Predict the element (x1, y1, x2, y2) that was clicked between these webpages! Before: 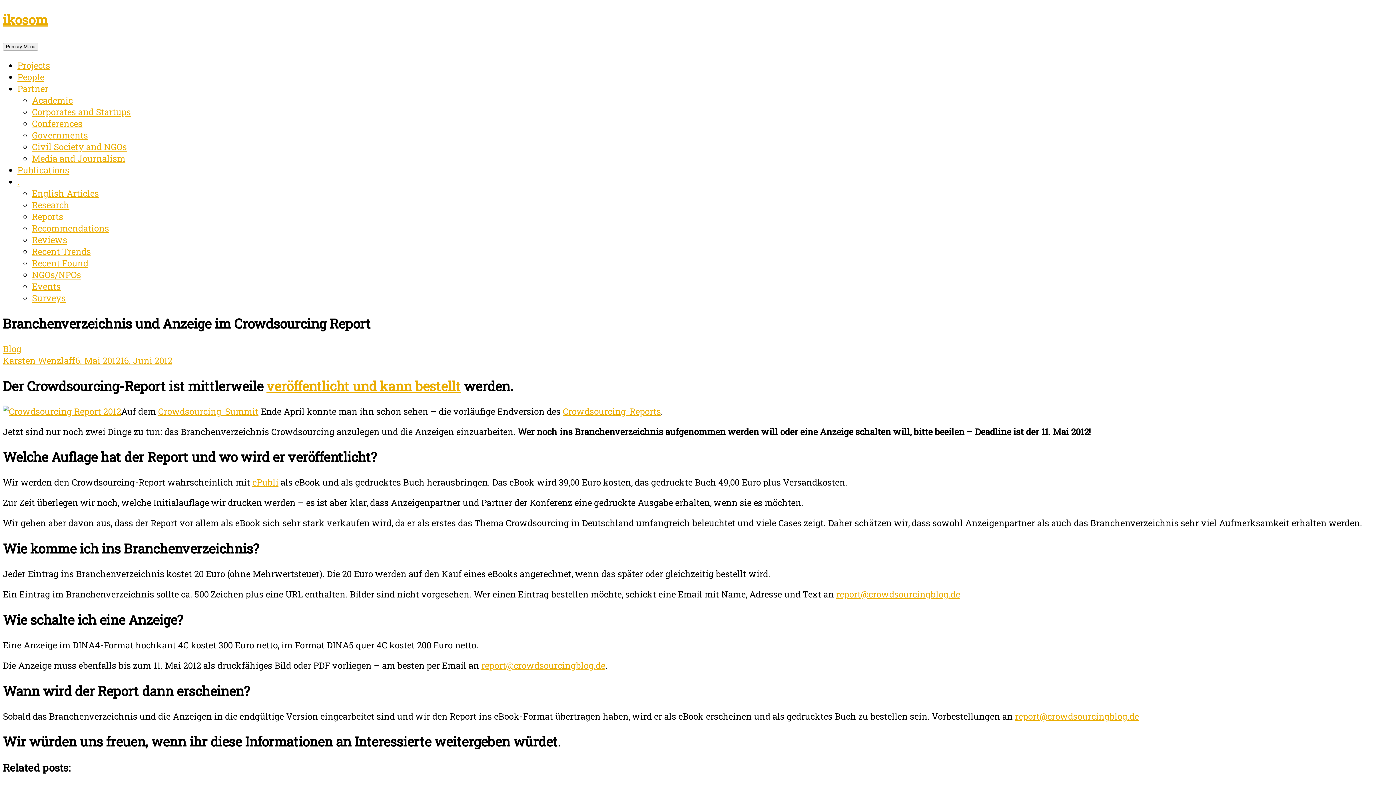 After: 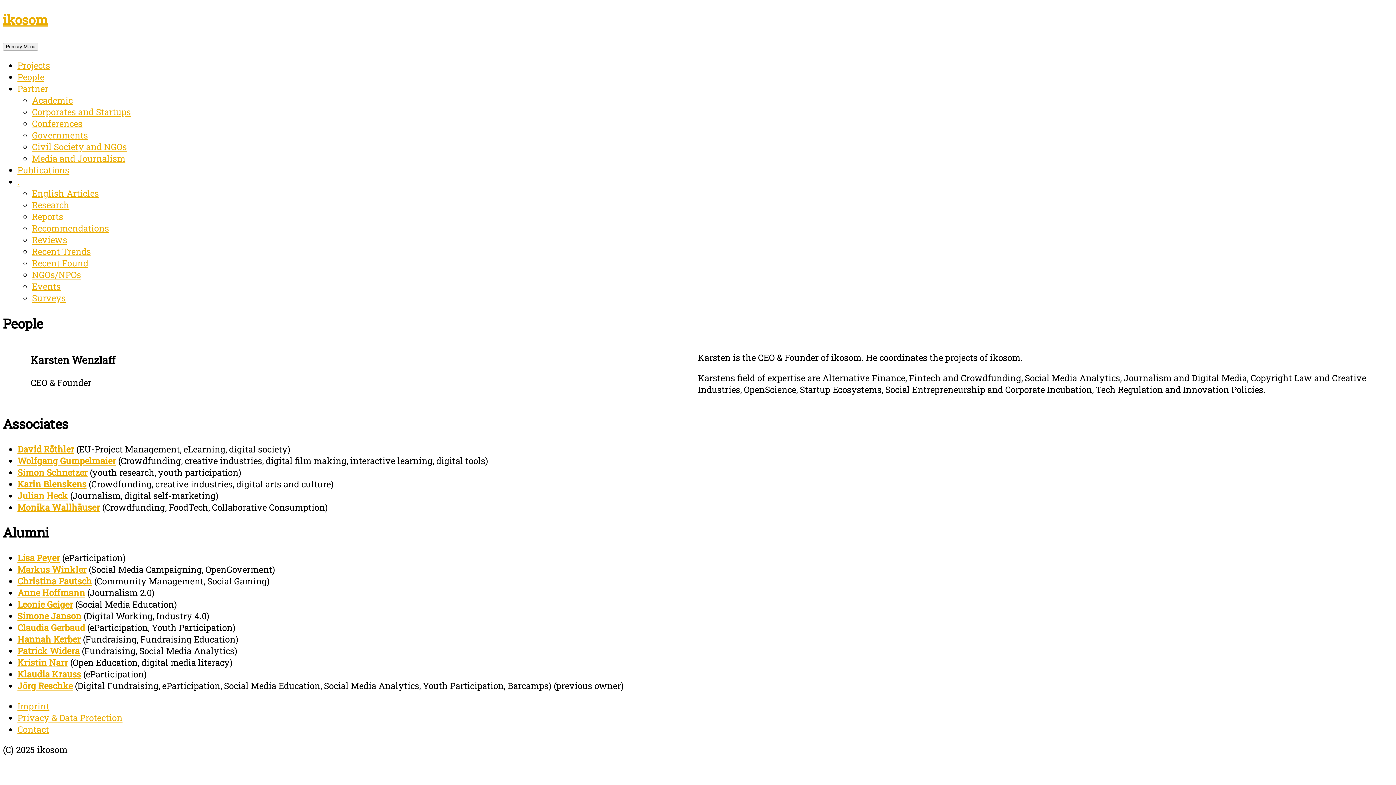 Action: label: People bbox: (17, 71, 44, 82)